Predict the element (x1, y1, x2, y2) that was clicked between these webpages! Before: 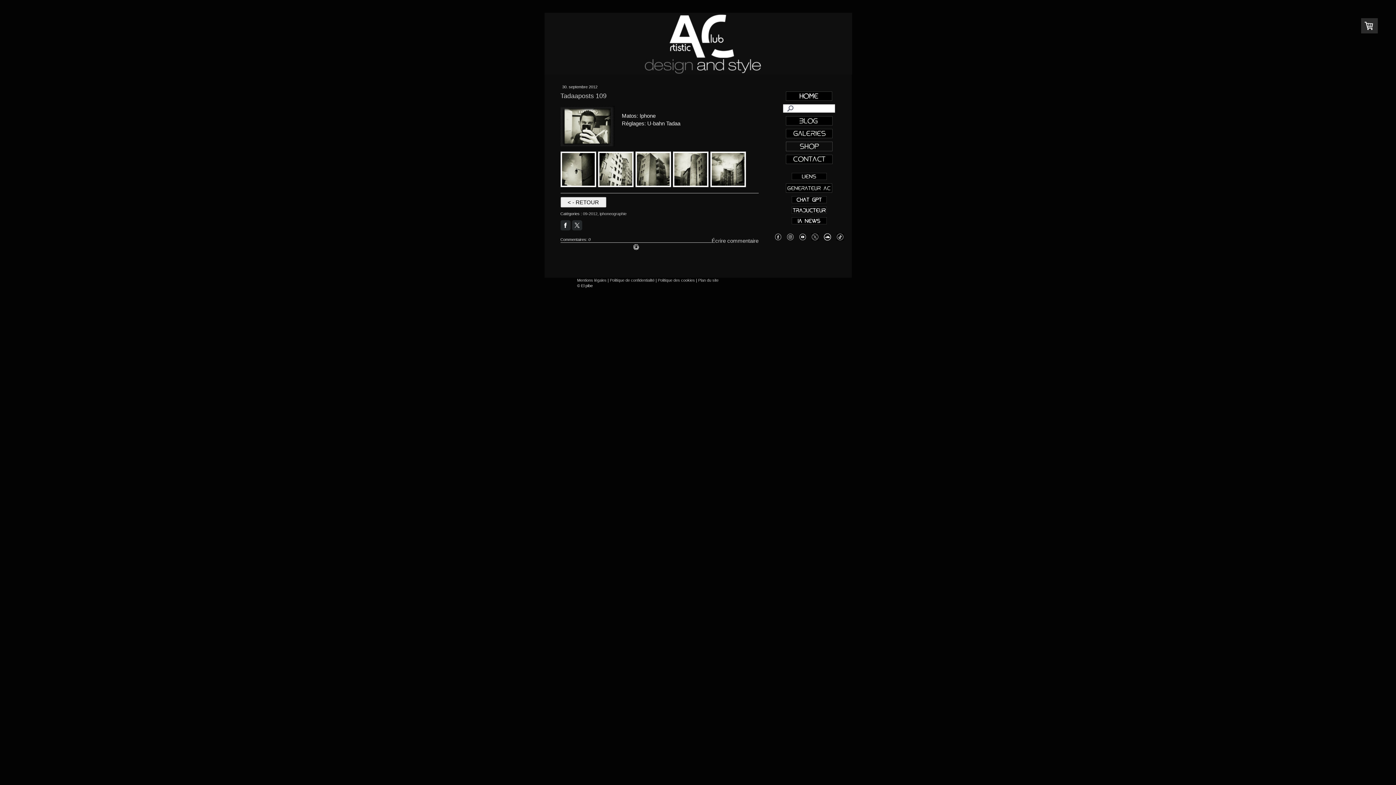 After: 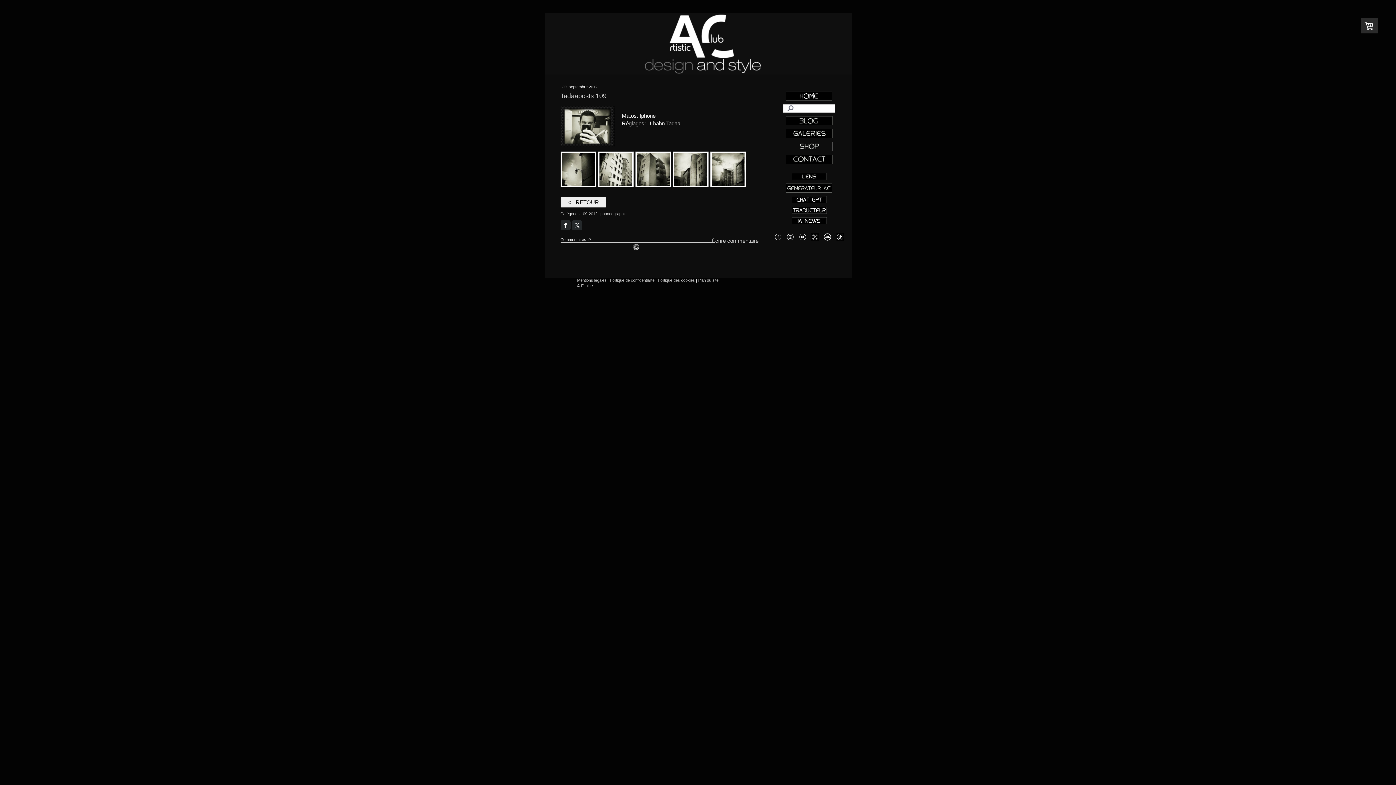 Action: bbox: (824, 233, 831, 238)